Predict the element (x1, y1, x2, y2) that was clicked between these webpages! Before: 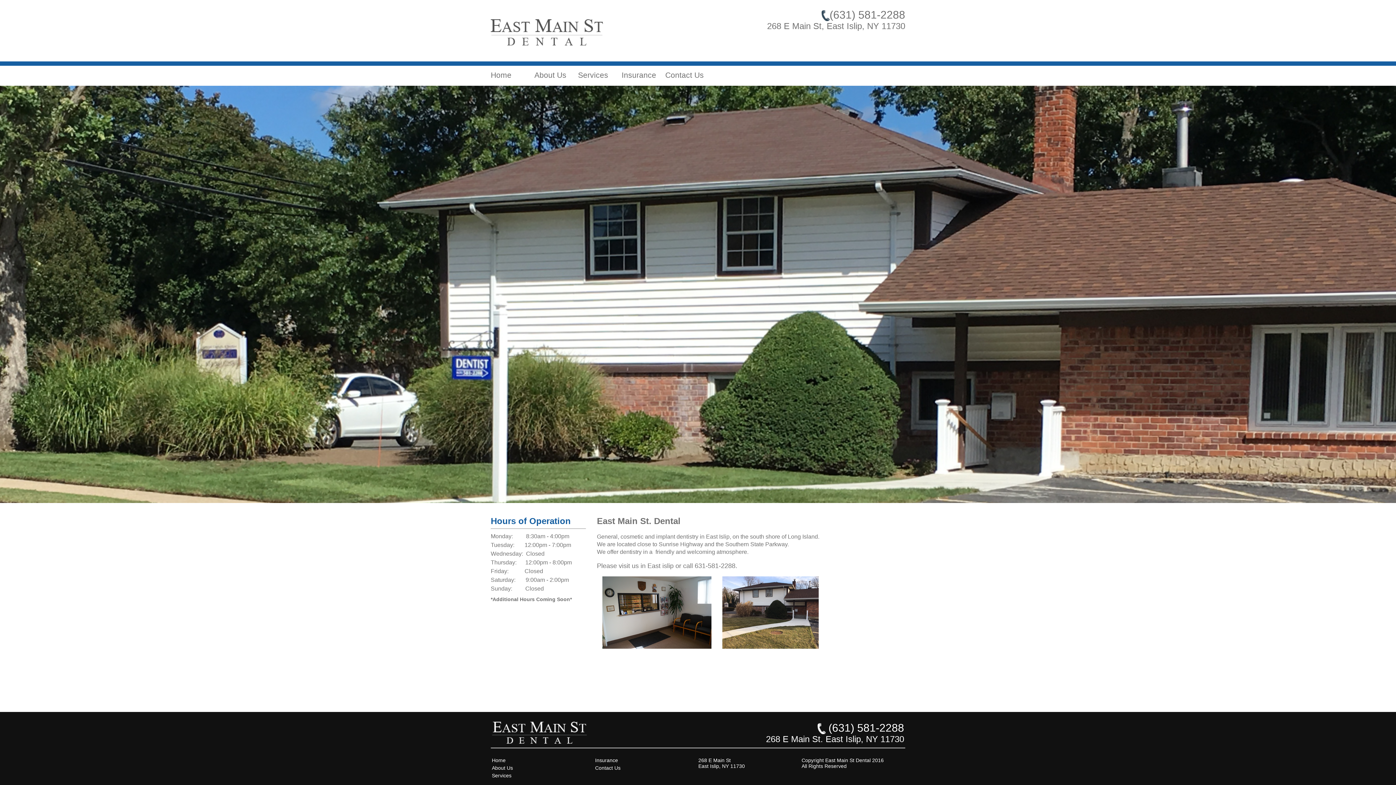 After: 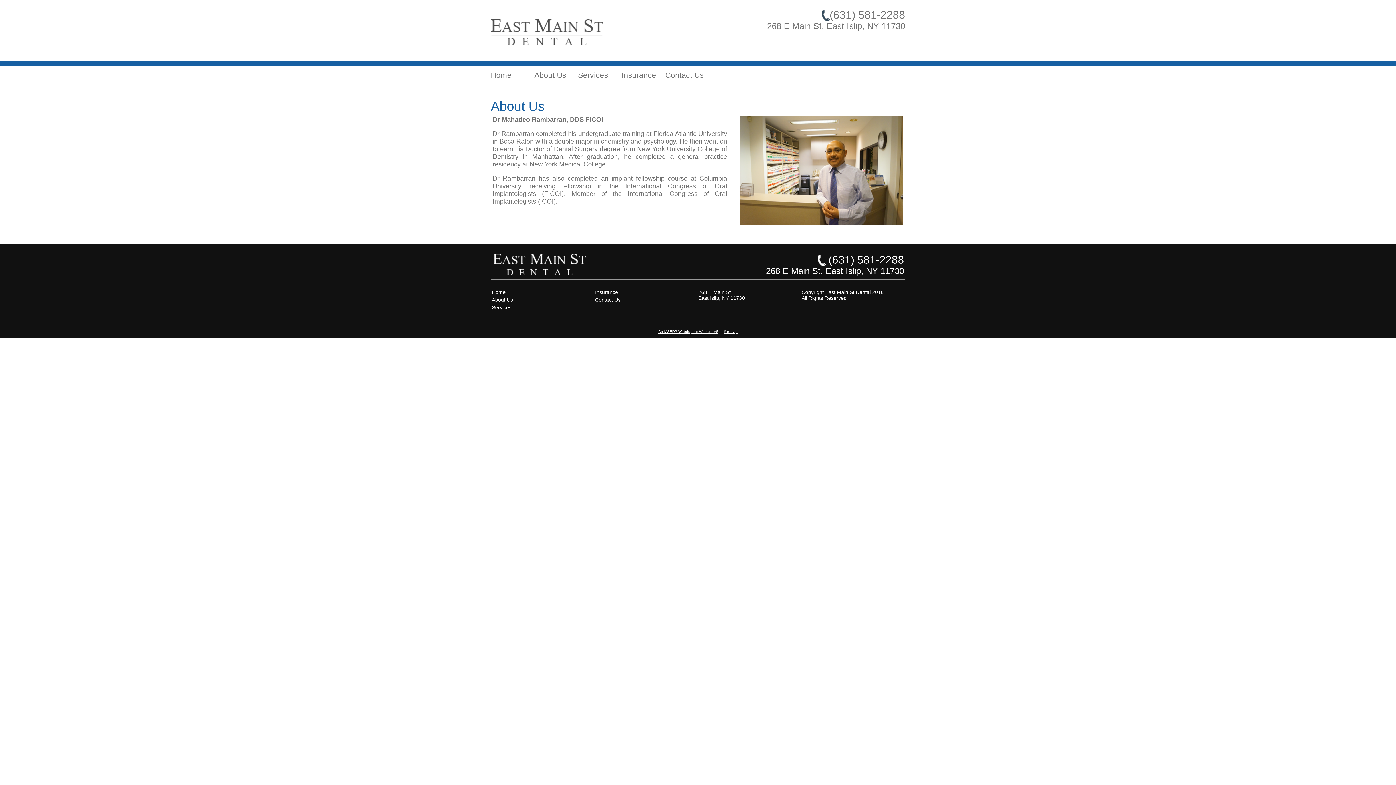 Action: bbox: (492, 764, 593, 772) label: About Us